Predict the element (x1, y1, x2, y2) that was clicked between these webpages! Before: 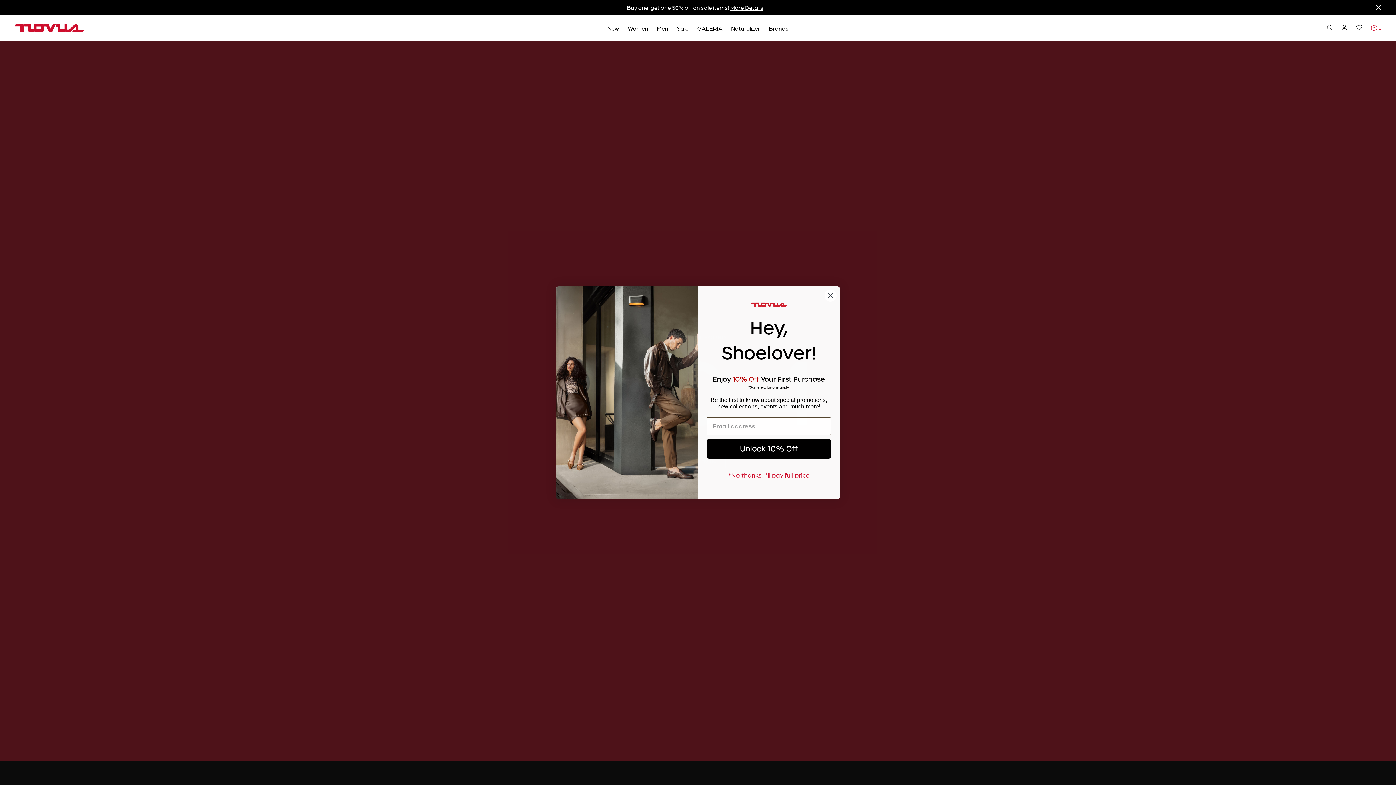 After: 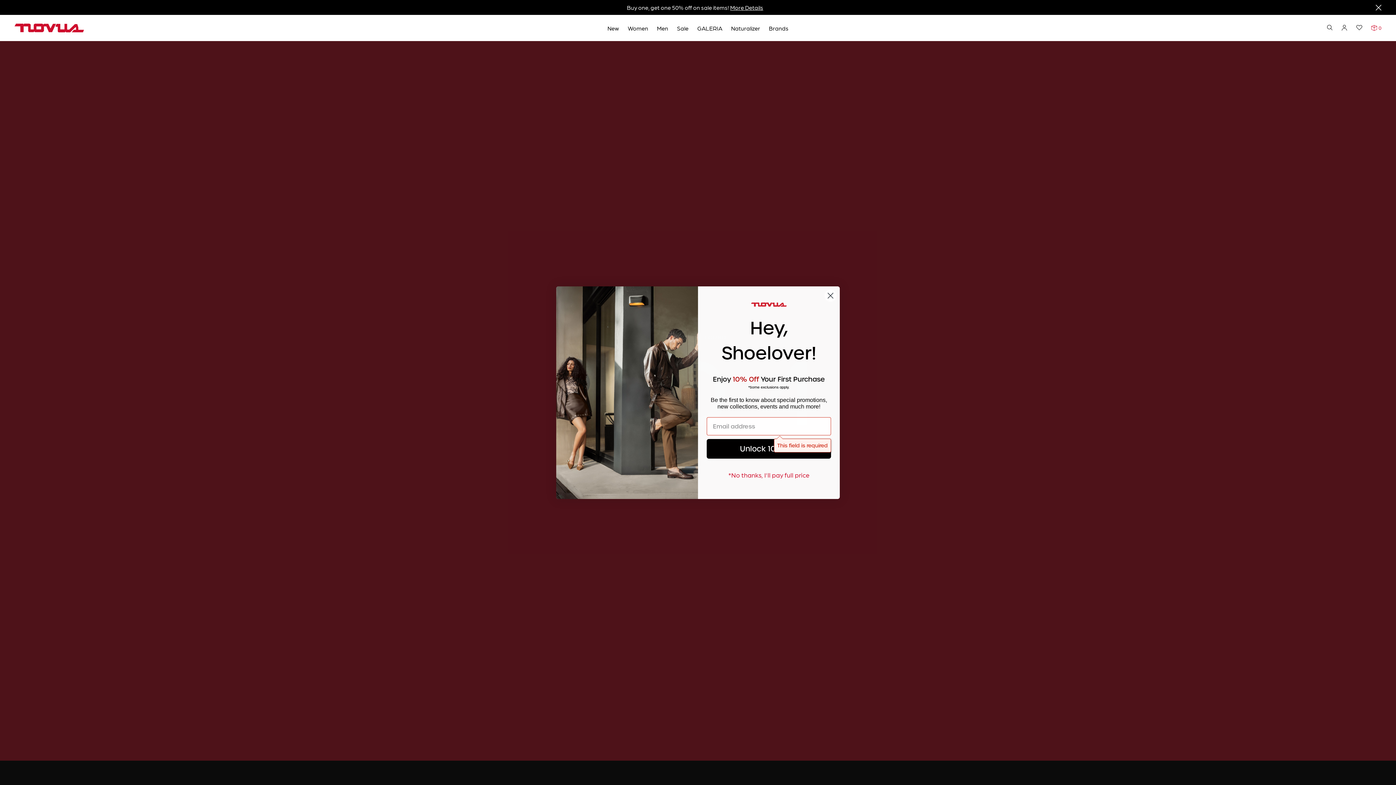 Action: bbox: (706, 455, 831, 475) label: Unlock 10% Off